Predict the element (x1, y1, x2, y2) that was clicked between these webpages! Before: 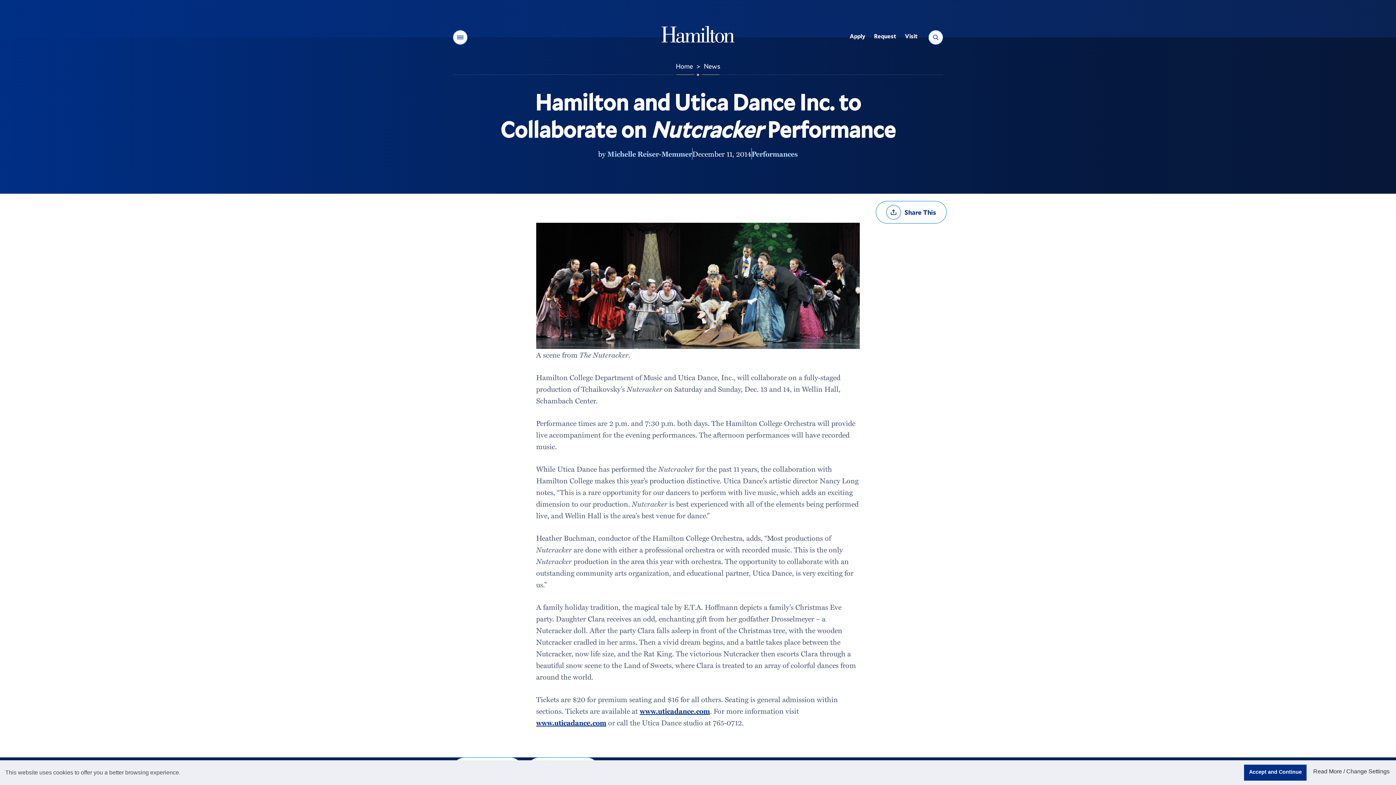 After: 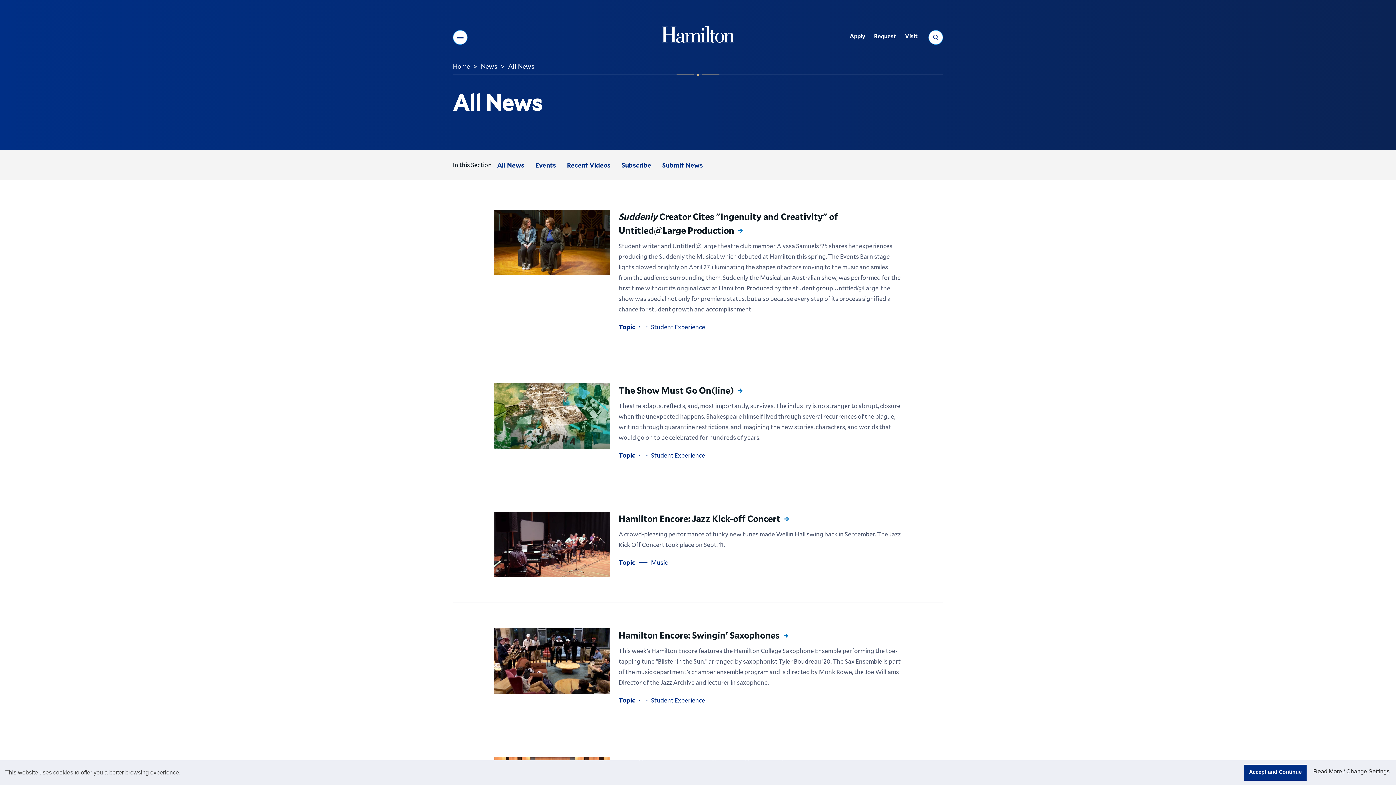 Action: bbox: (751, 148, 798, 159) label: Performances